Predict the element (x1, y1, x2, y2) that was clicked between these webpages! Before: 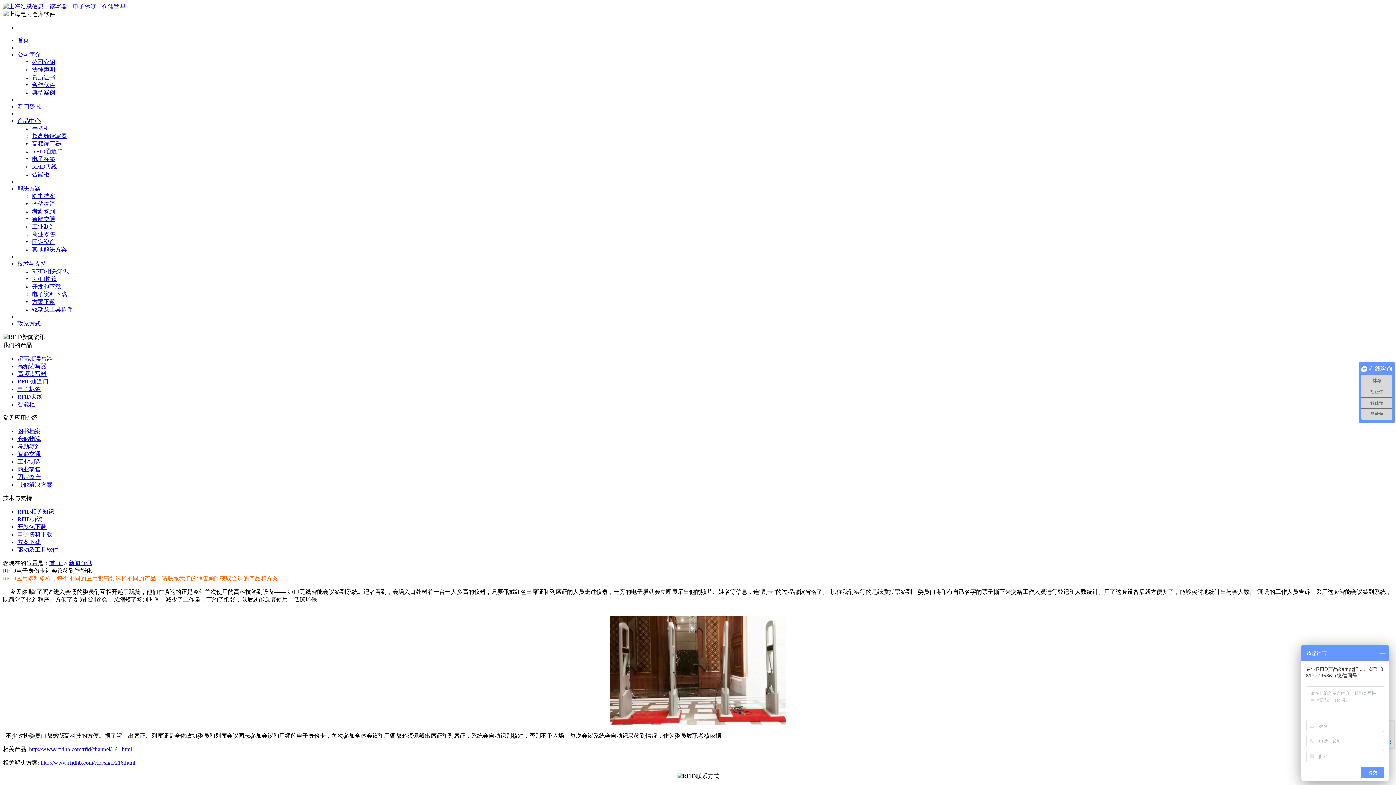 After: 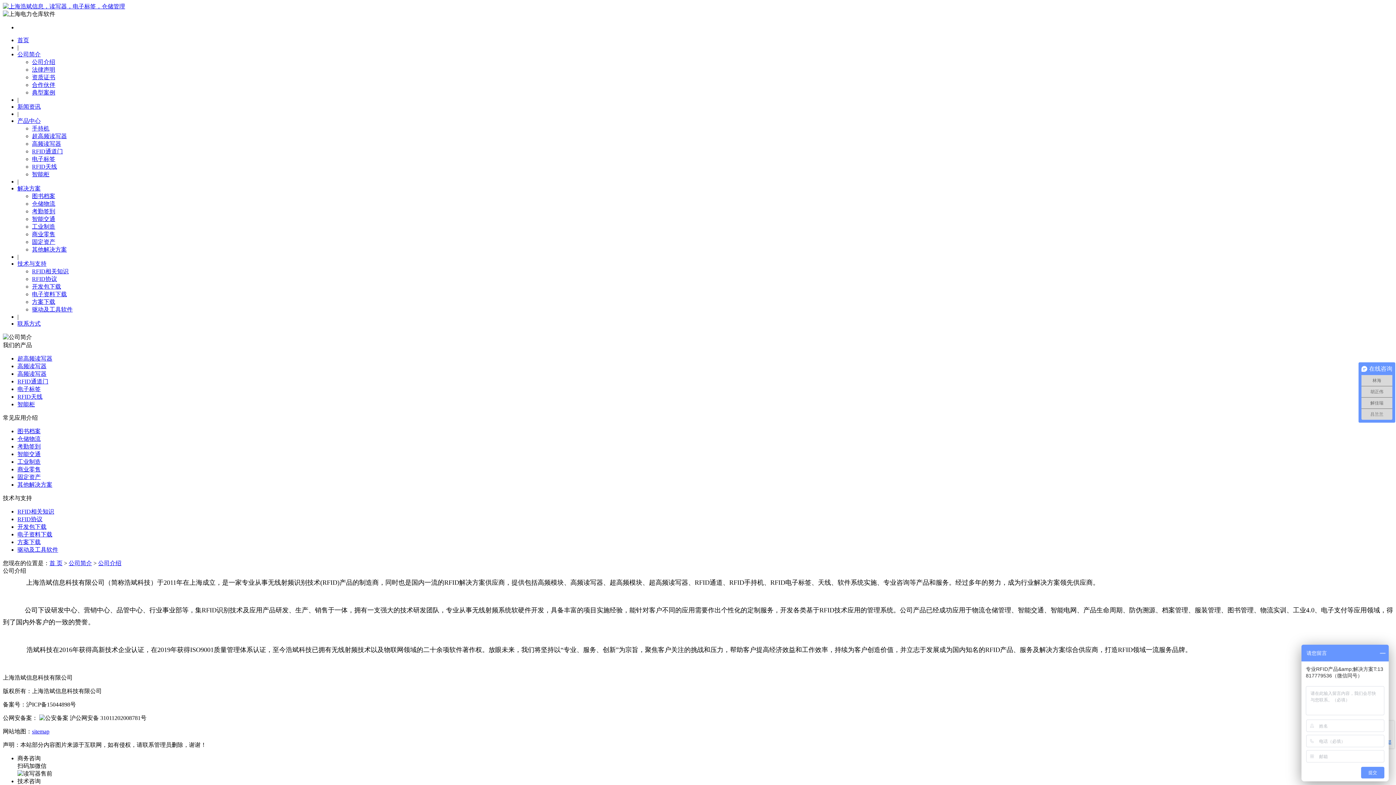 Action: bbox: (32, 58, 55, 65) label: 公司介绍